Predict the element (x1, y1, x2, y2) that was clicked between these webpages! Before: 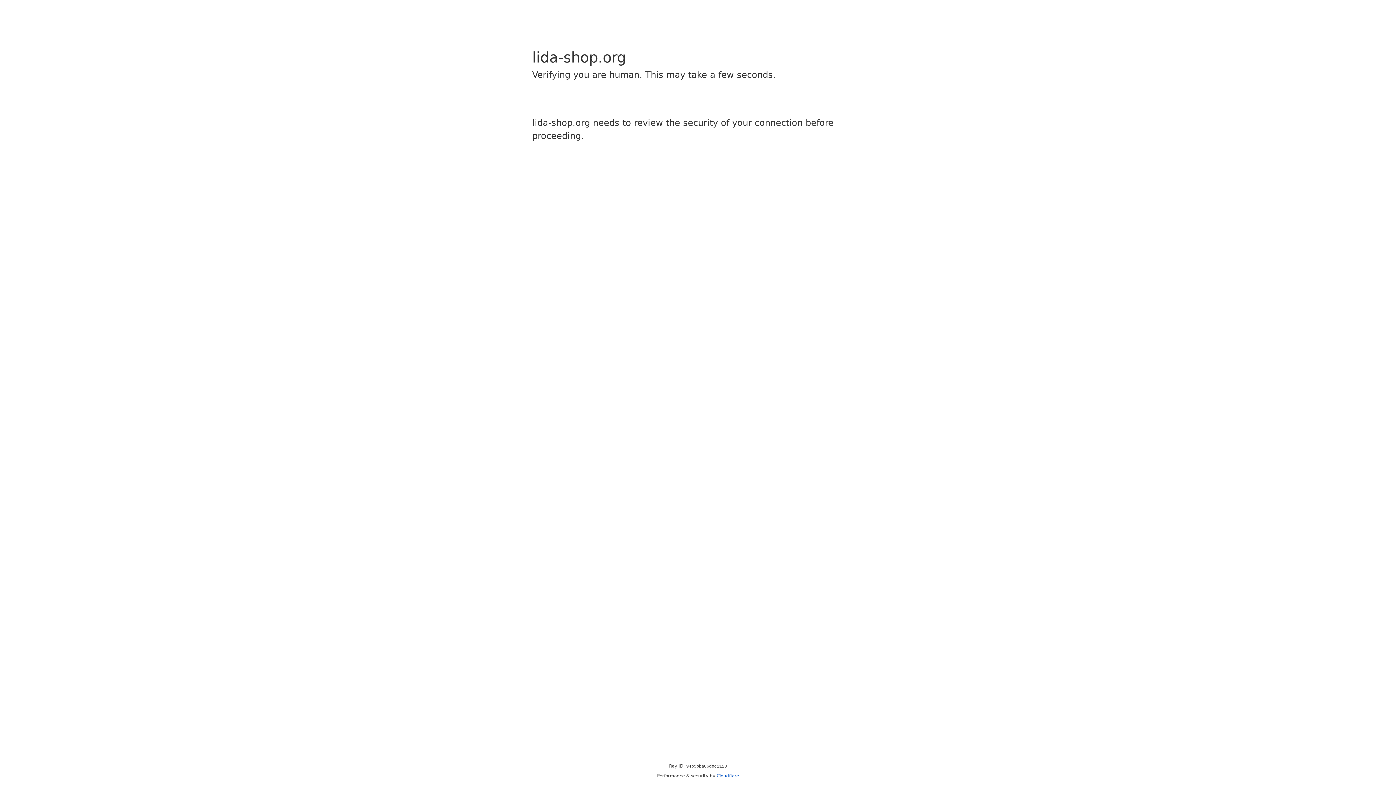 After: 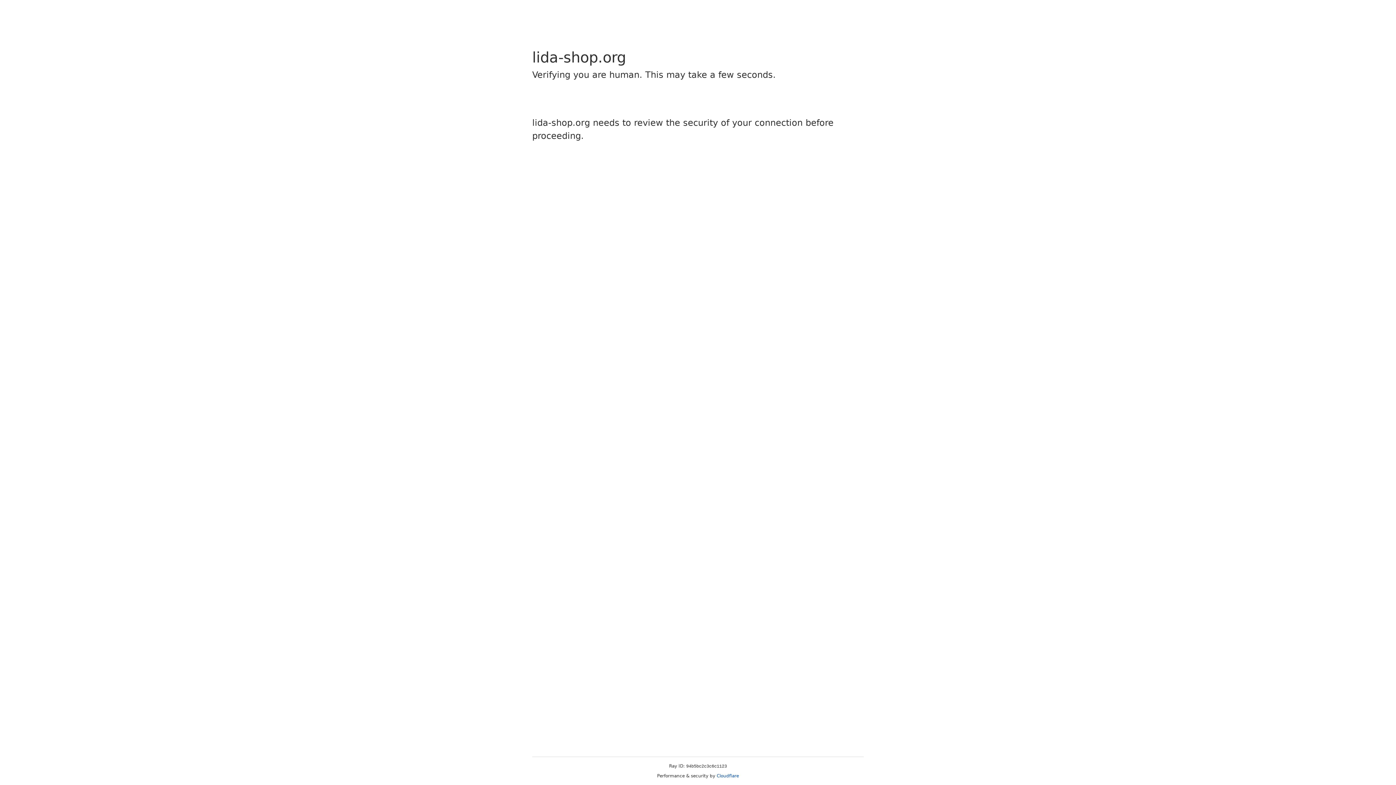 Action: label: Cloudflare bbox: (716, 773, 739, 778)